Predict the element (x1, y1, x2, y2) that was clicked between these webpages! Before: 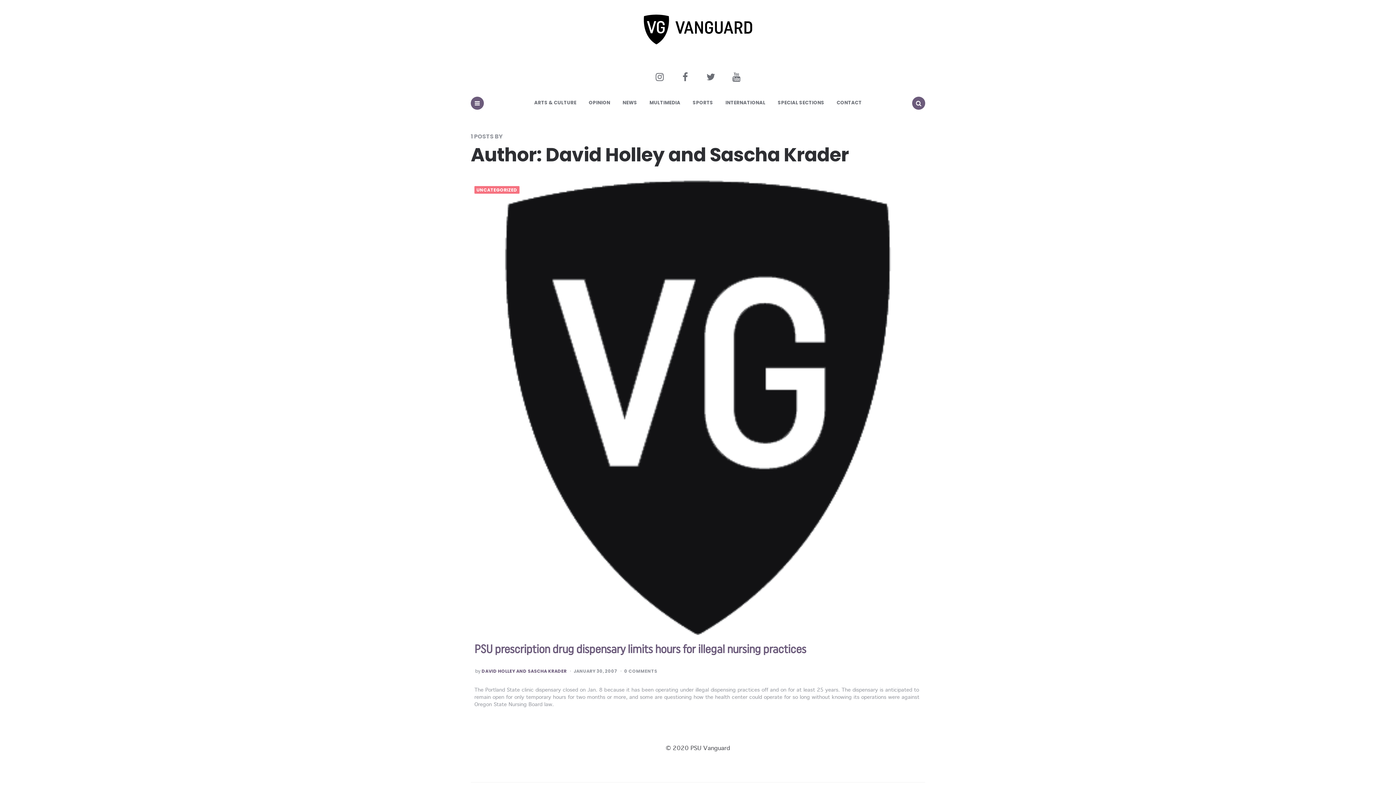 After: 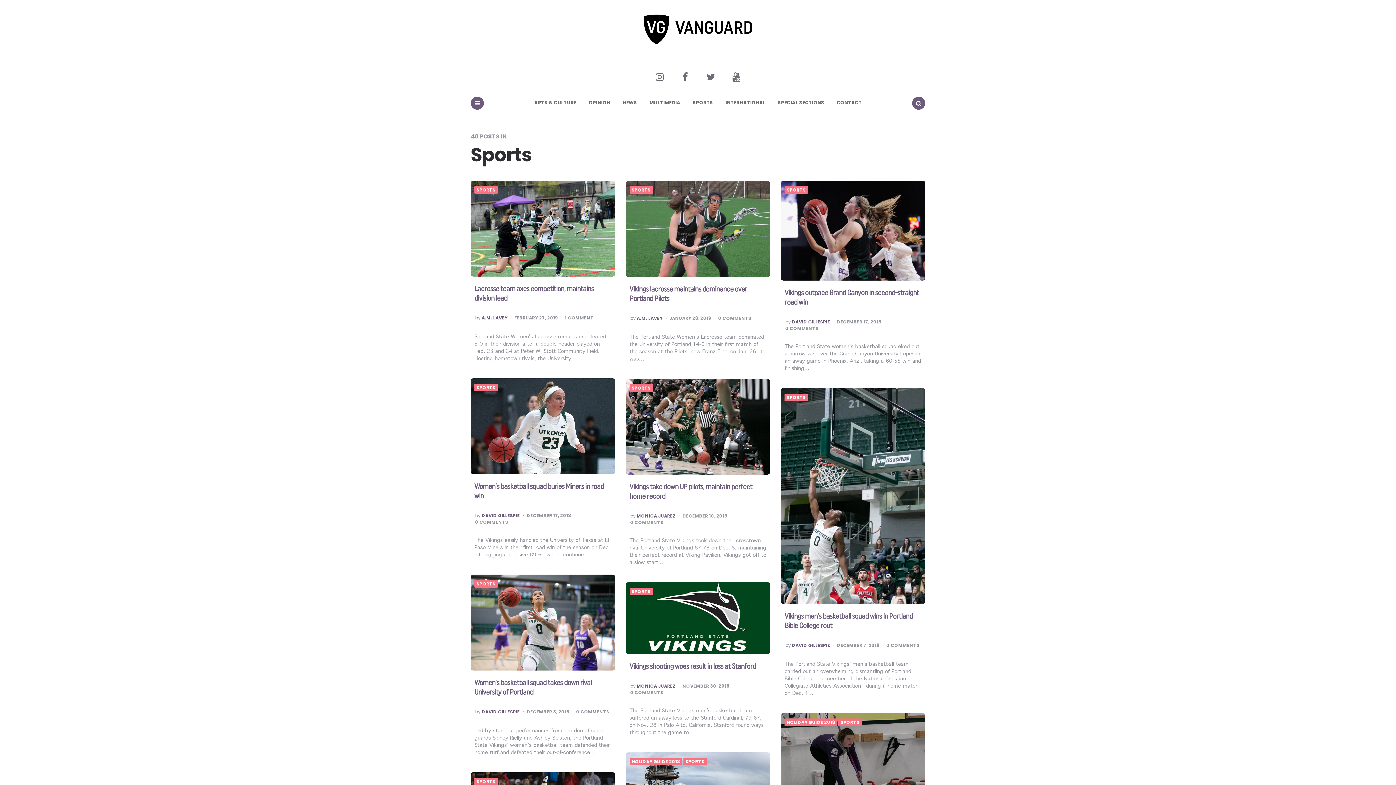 Action: label: SPORTS bbox: (687, 93, 718, 112)